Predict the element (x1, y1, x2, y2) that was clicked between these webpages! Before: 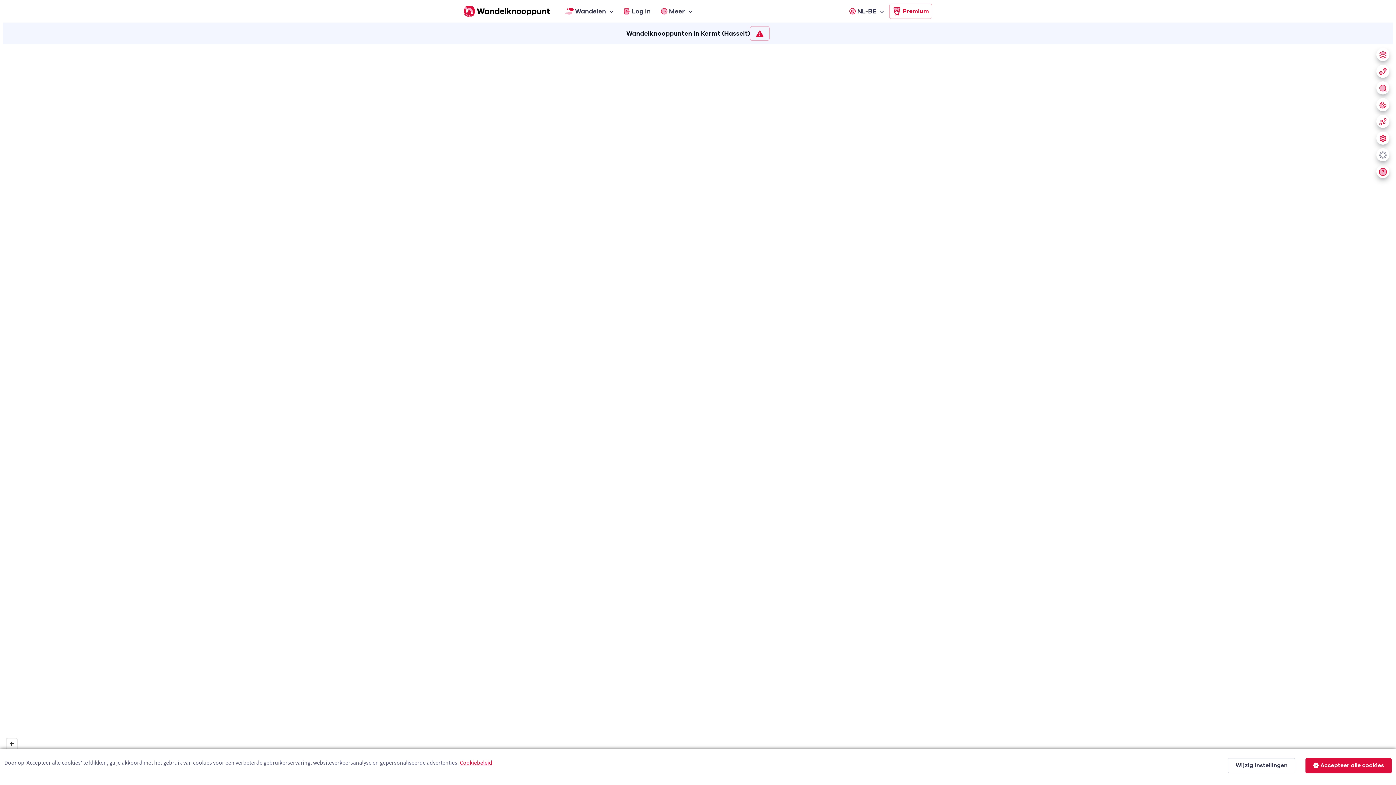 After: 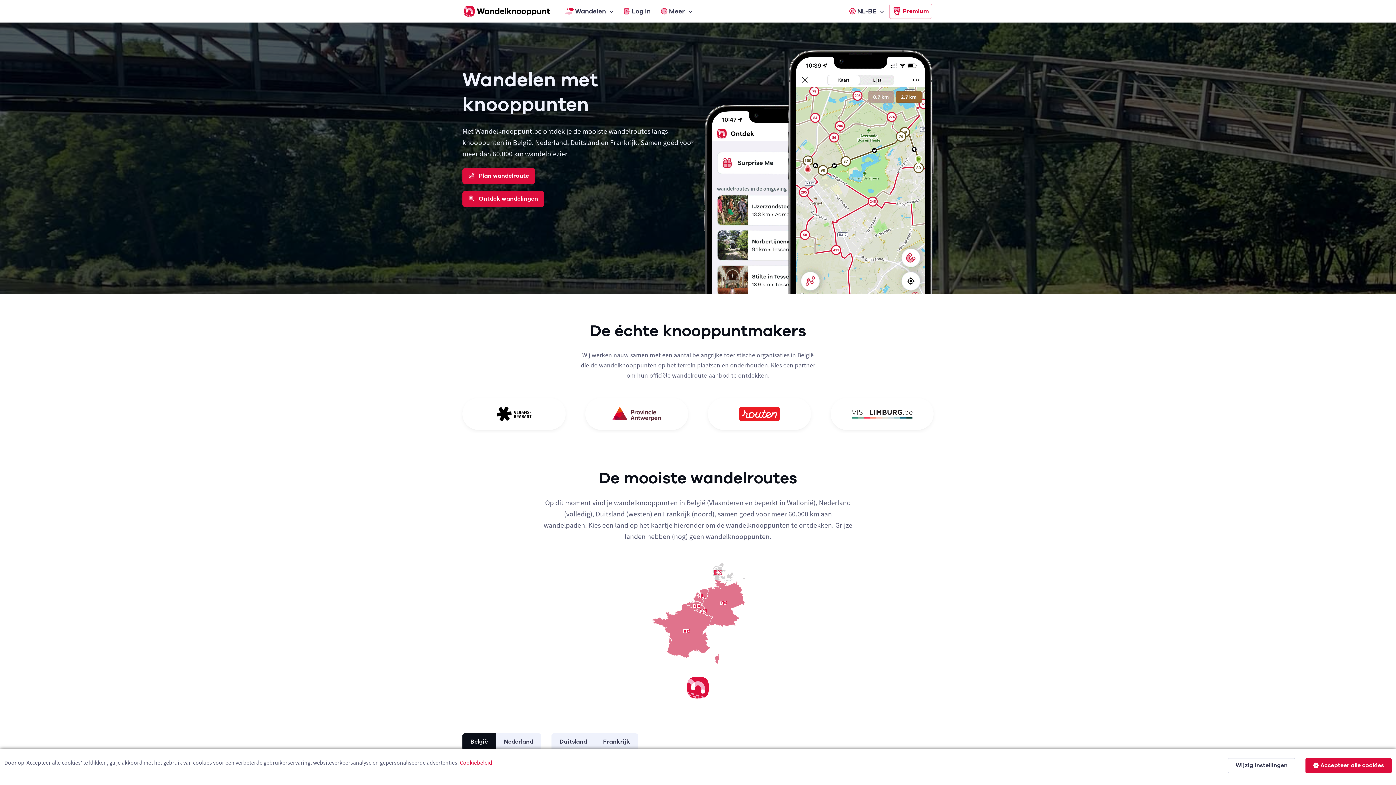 Action: bbox: (464, 2, 554, 19)